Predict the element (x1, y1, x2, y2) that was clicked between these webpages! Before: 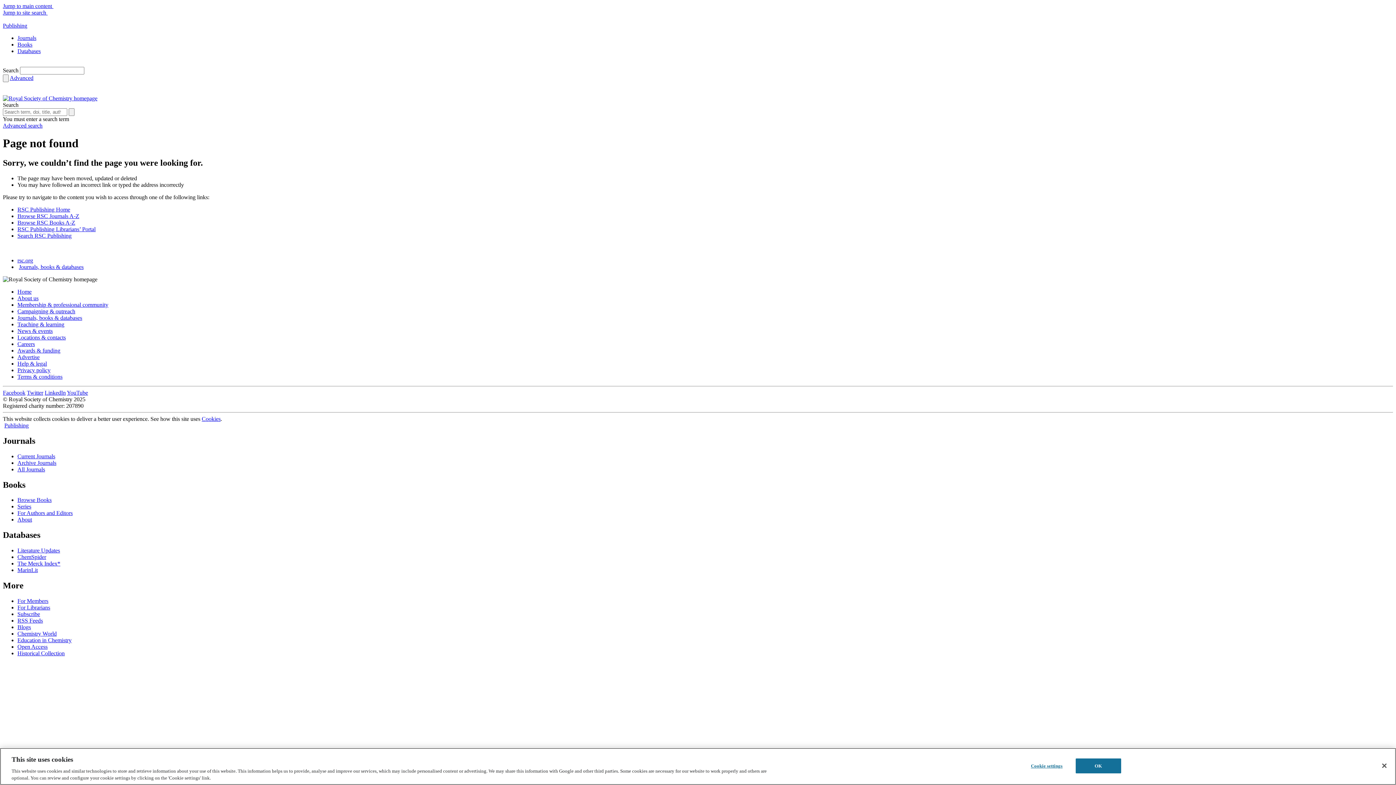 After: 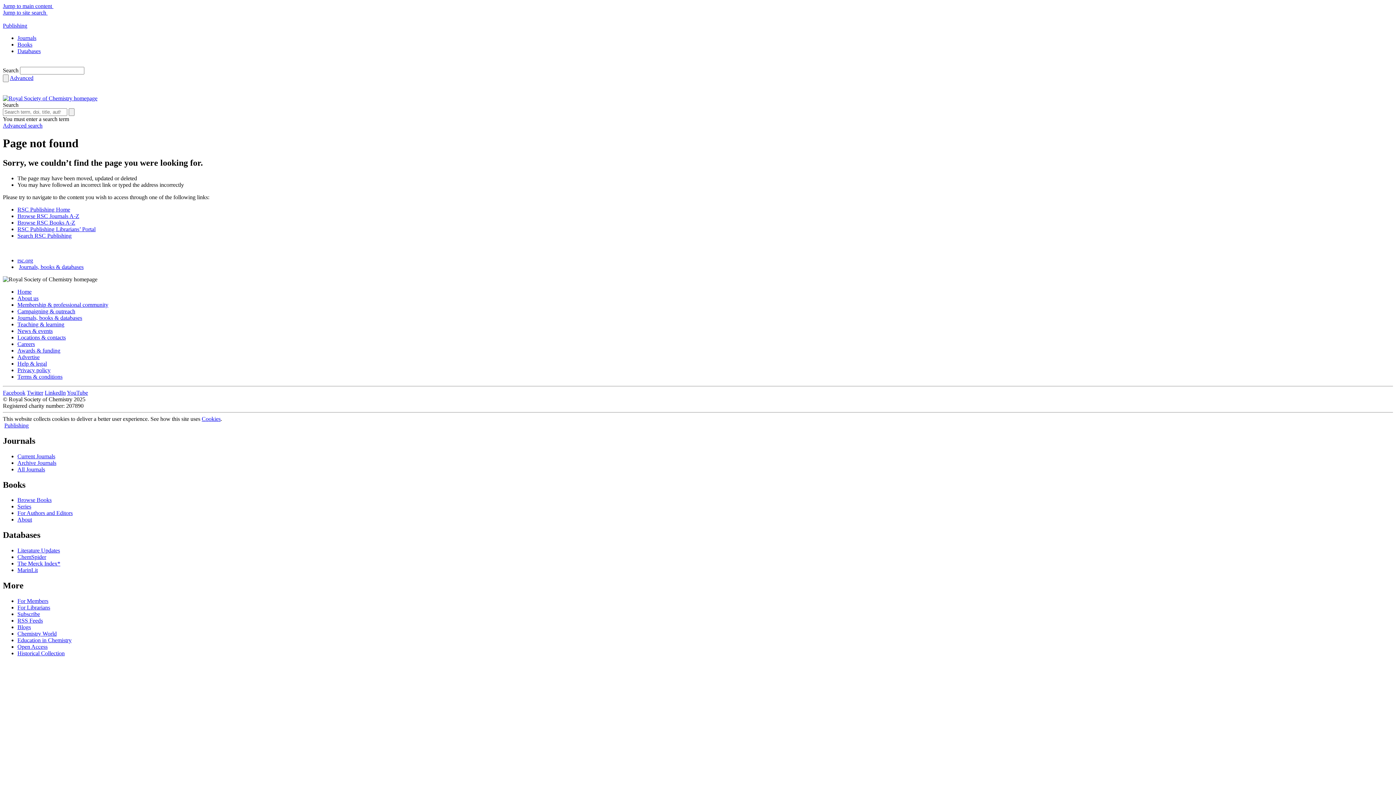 Action: label: Literature Updates bbox: (17, 547, 60, 553)